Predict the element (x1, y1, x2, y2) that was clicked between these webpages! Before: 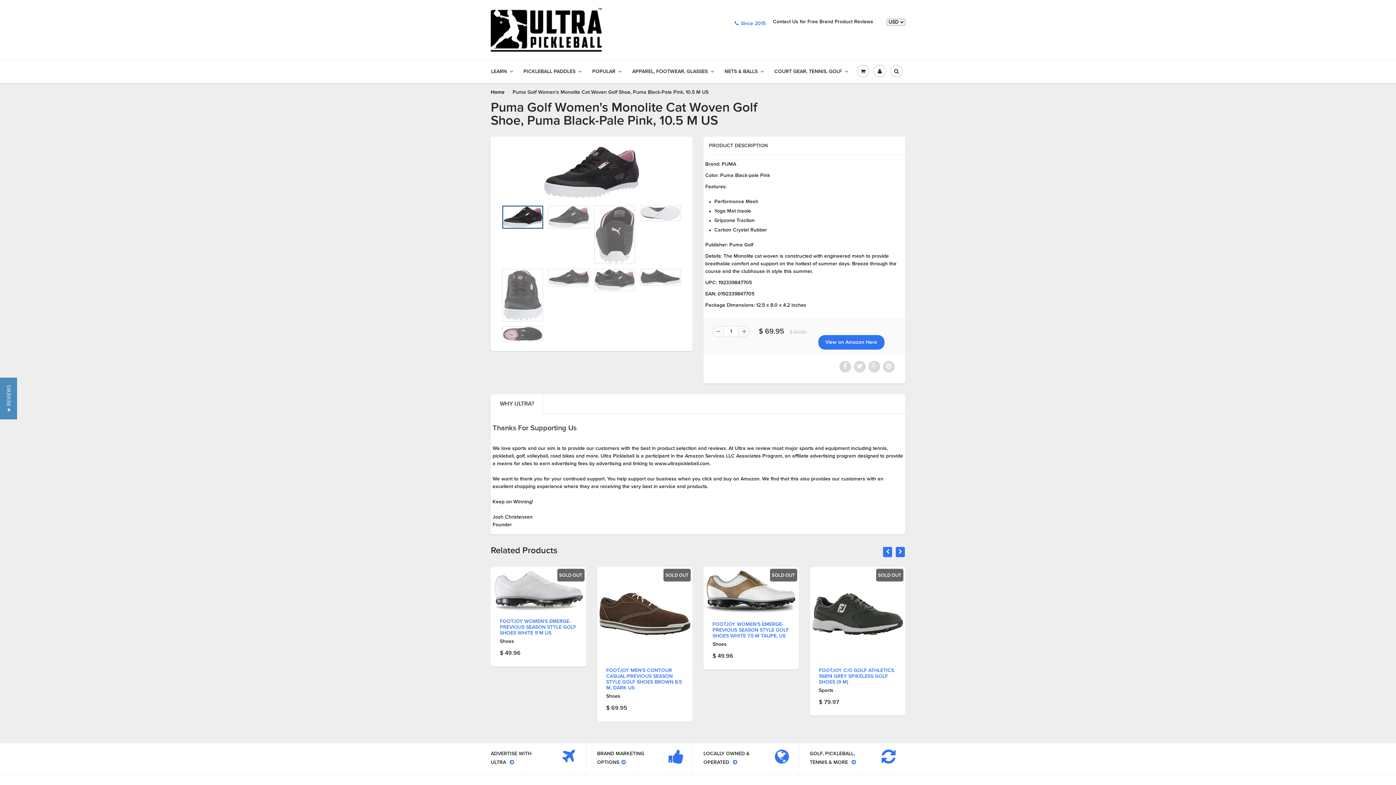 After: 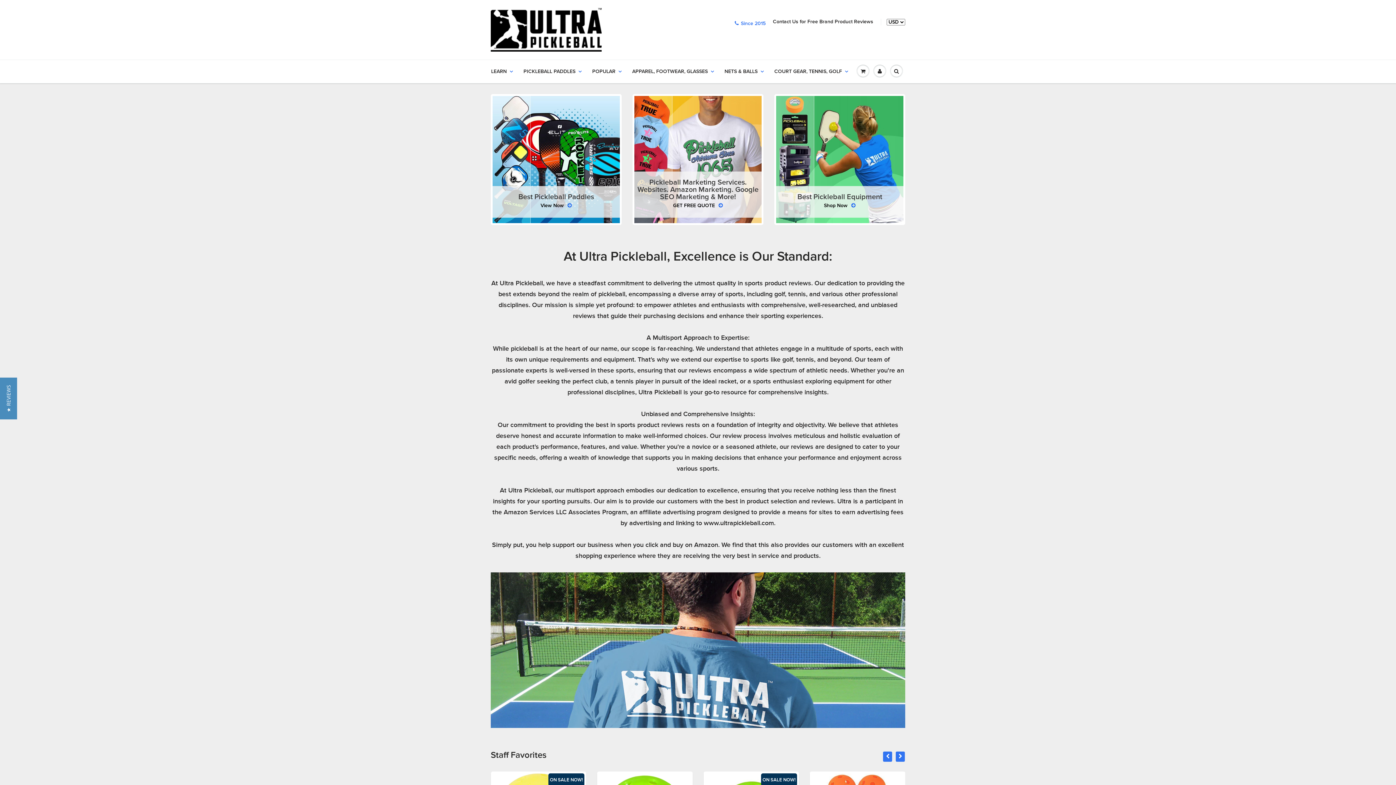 Action: bbox: (810, 750, 883, 767) label: GOLF, PICKLEBALL, TENNIS & MORE 